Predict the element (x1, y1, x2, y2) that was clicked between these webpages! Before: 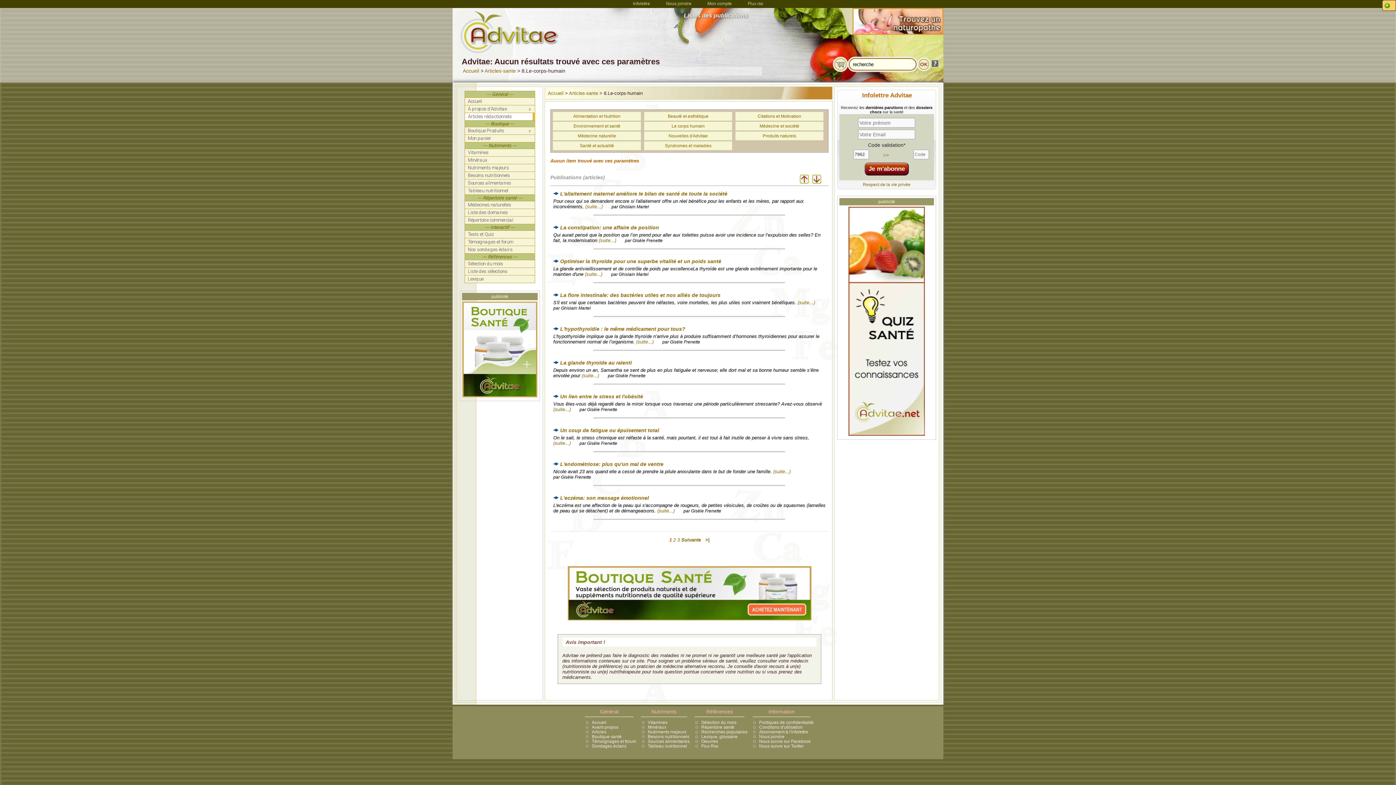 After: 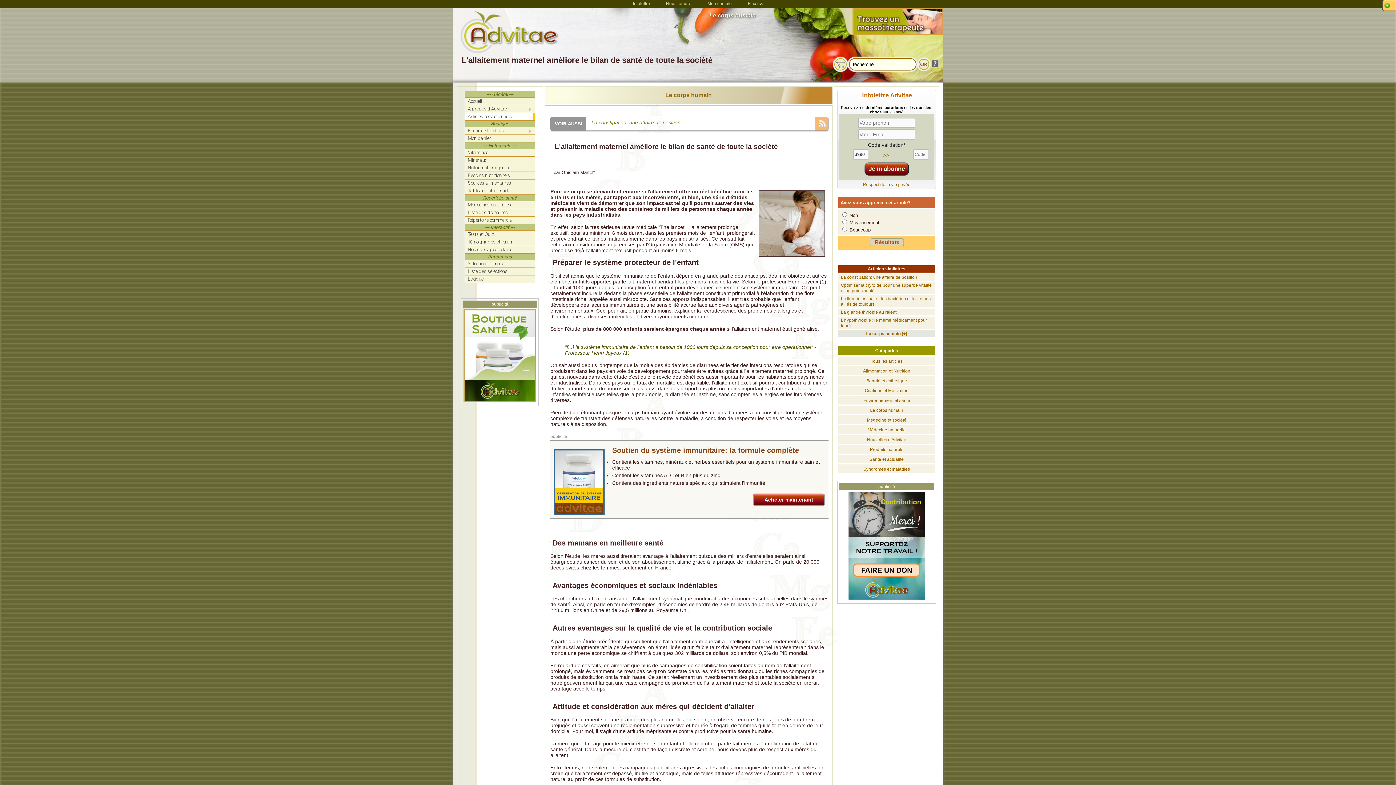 Action: label: (suite...) bbox: (585, 204, 602, 209)